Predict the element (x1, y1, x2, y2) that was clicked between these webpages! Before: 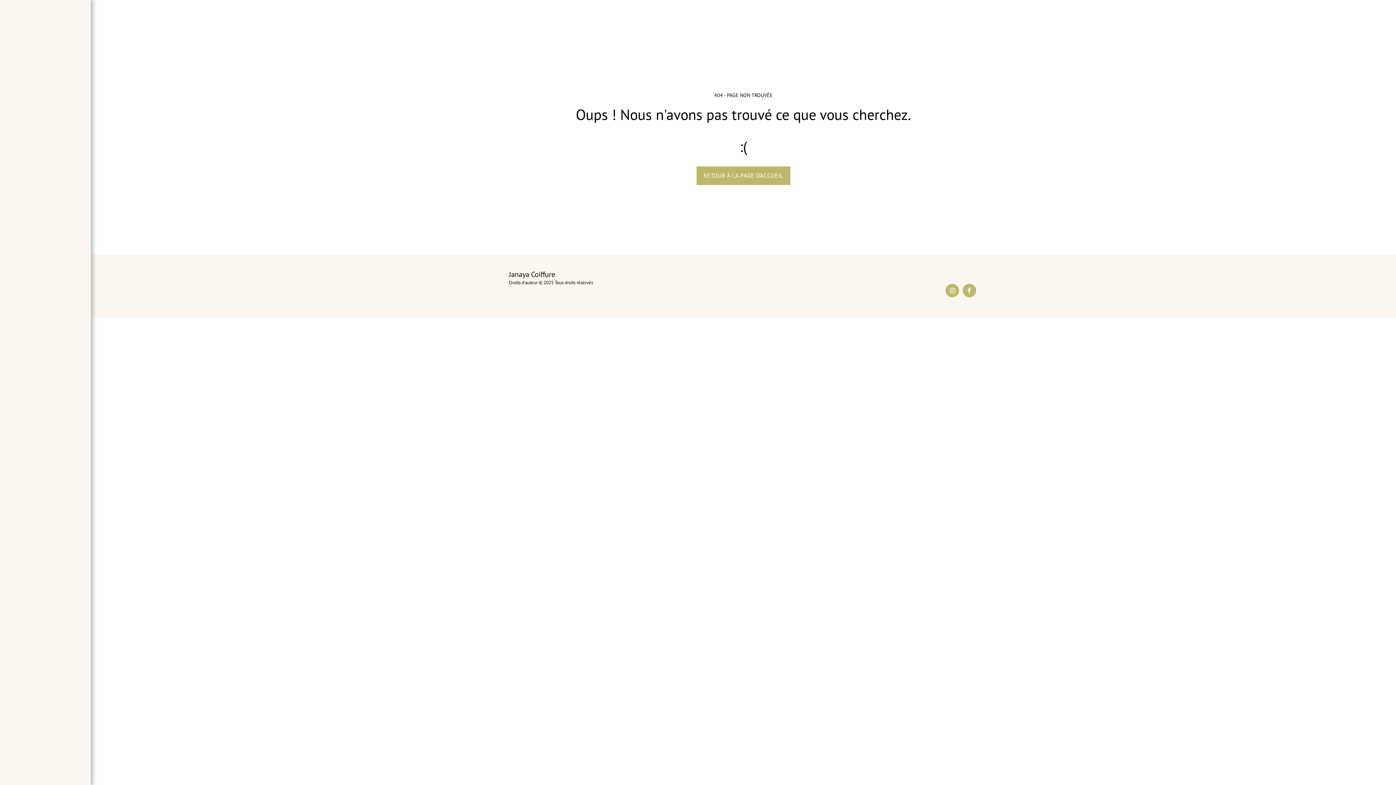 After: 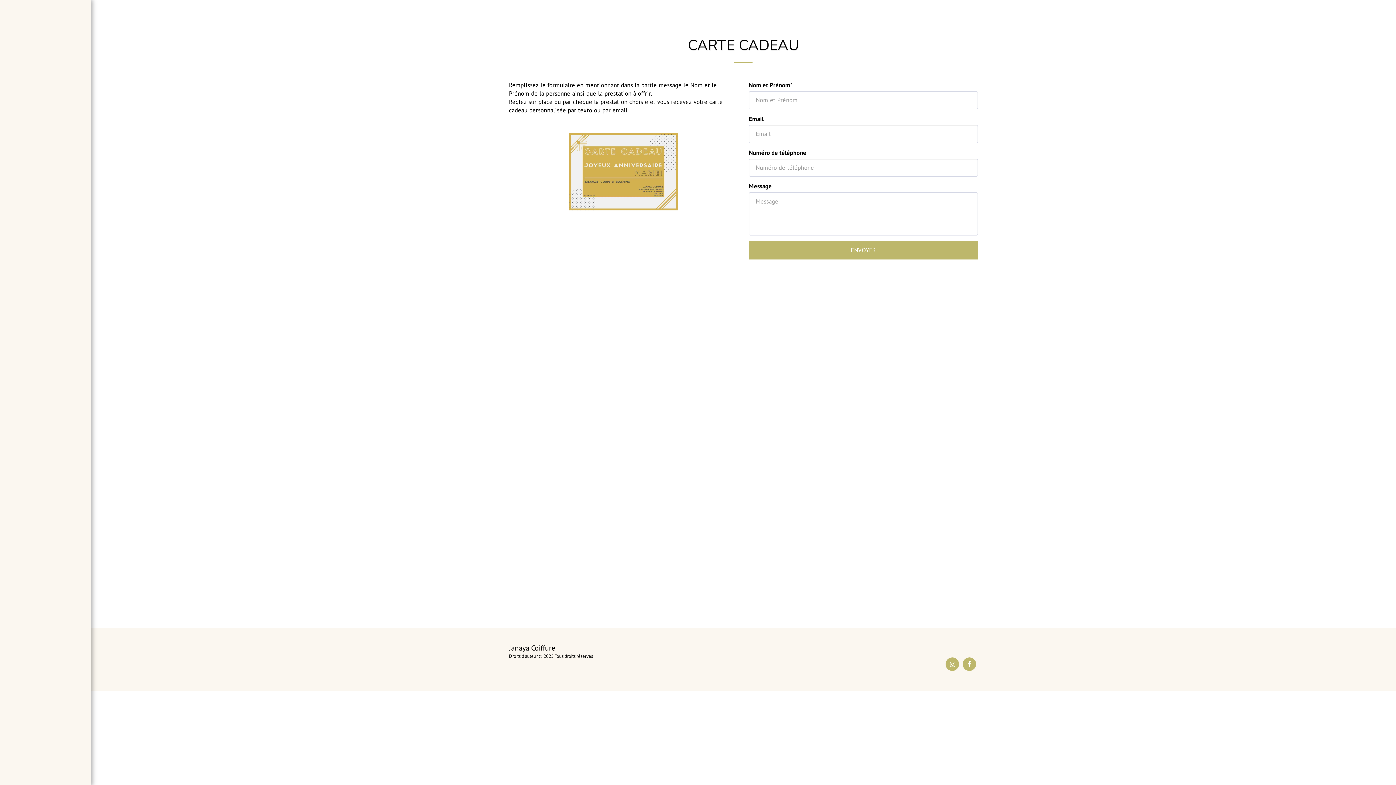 Action: label: CARTE CADEAU bbox: (7, 86, 50, 96)